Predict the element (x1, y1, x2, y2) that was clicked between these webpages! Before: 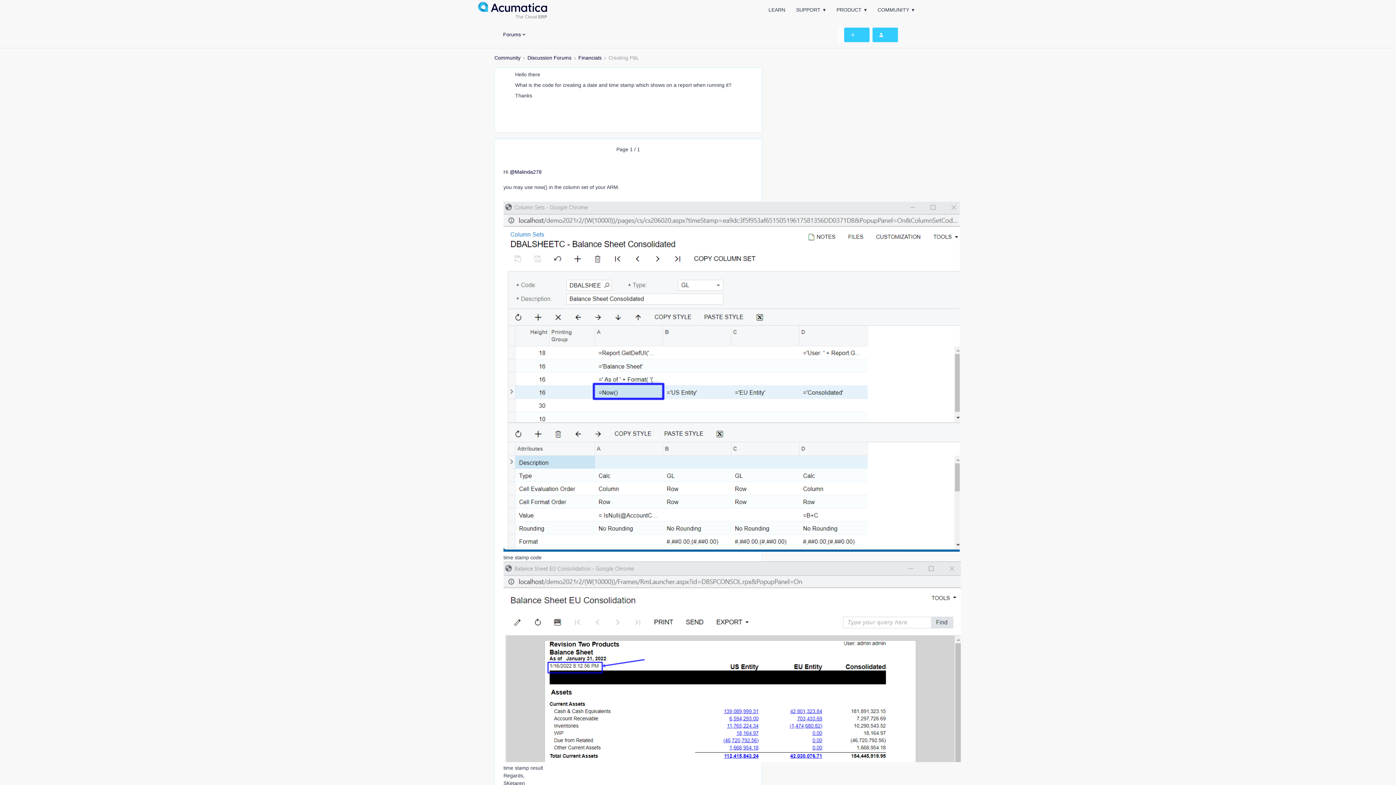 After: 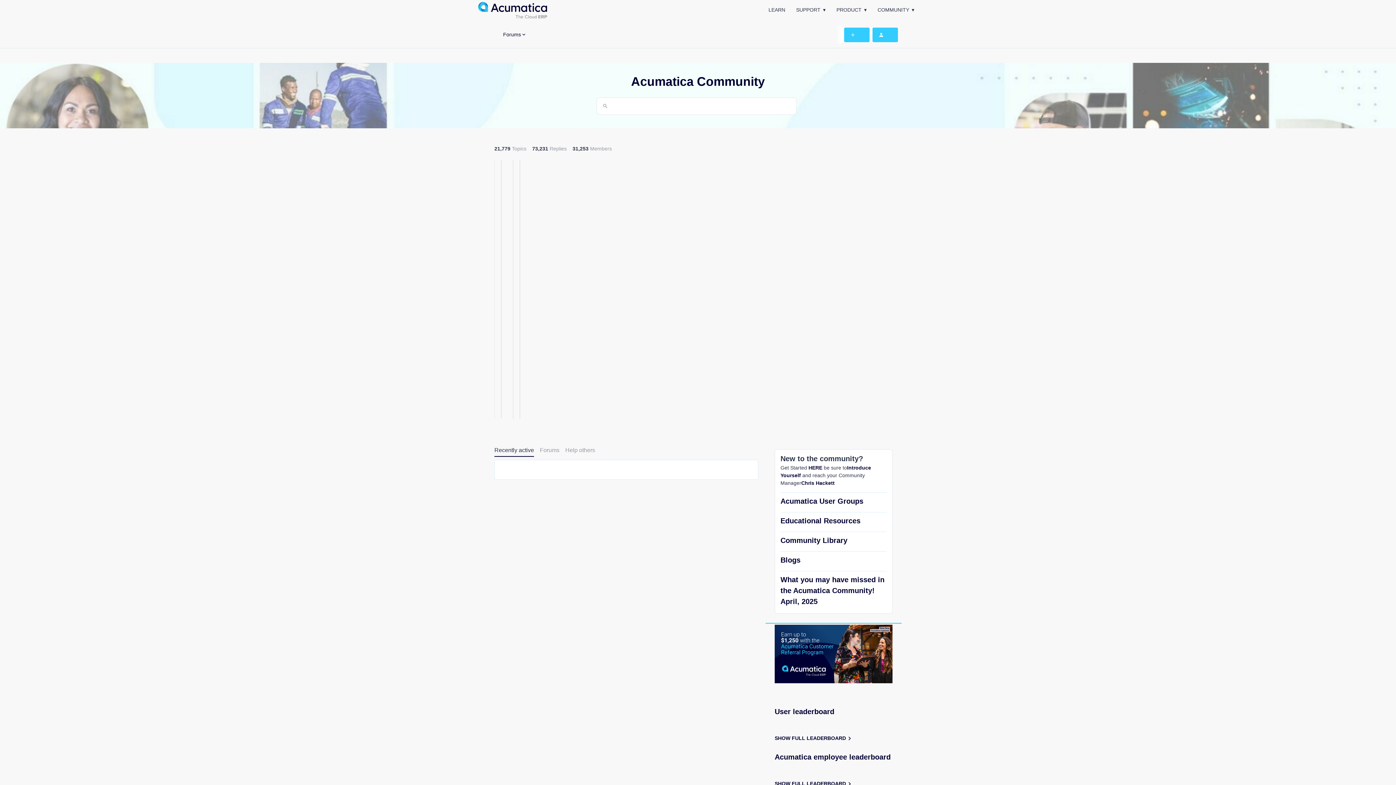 Action: bbox: (476, 13, 549, 19)